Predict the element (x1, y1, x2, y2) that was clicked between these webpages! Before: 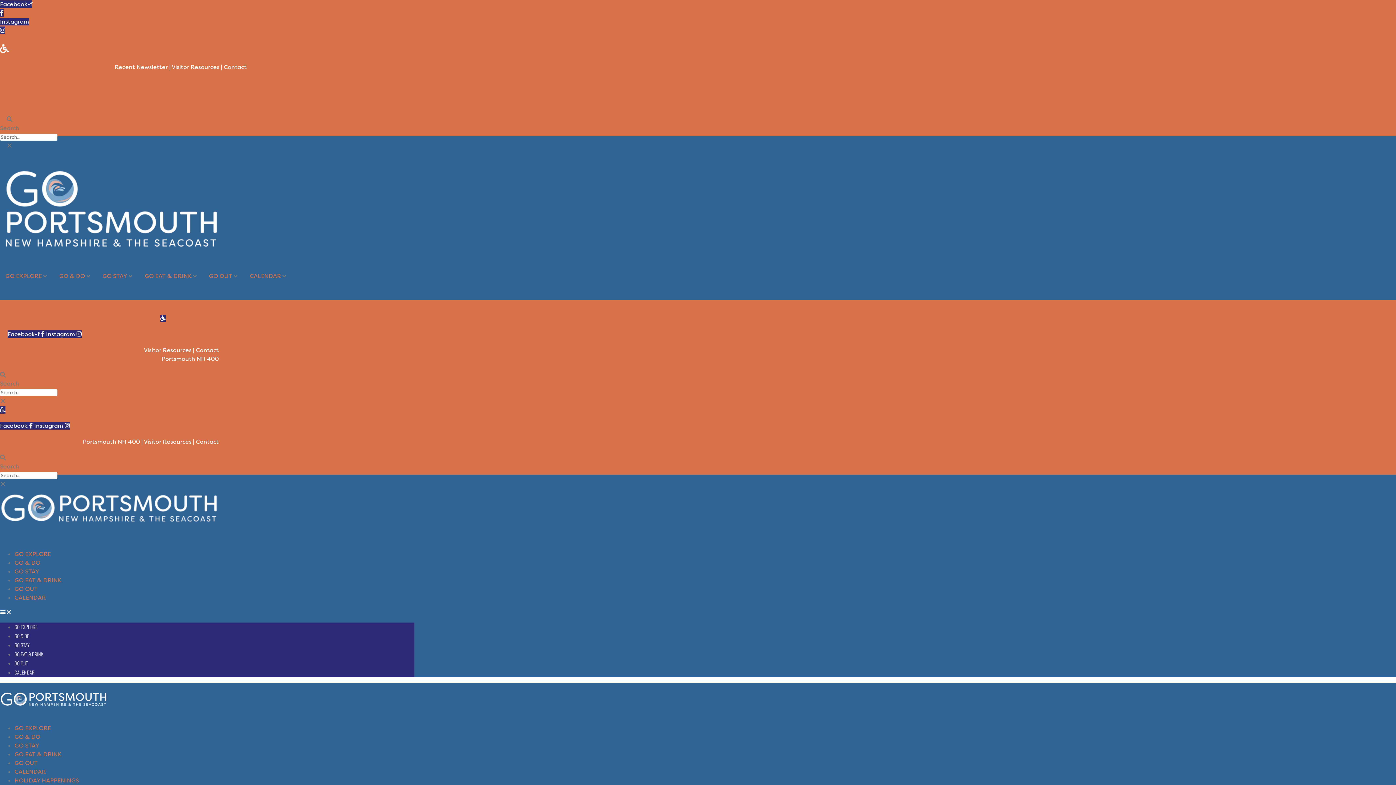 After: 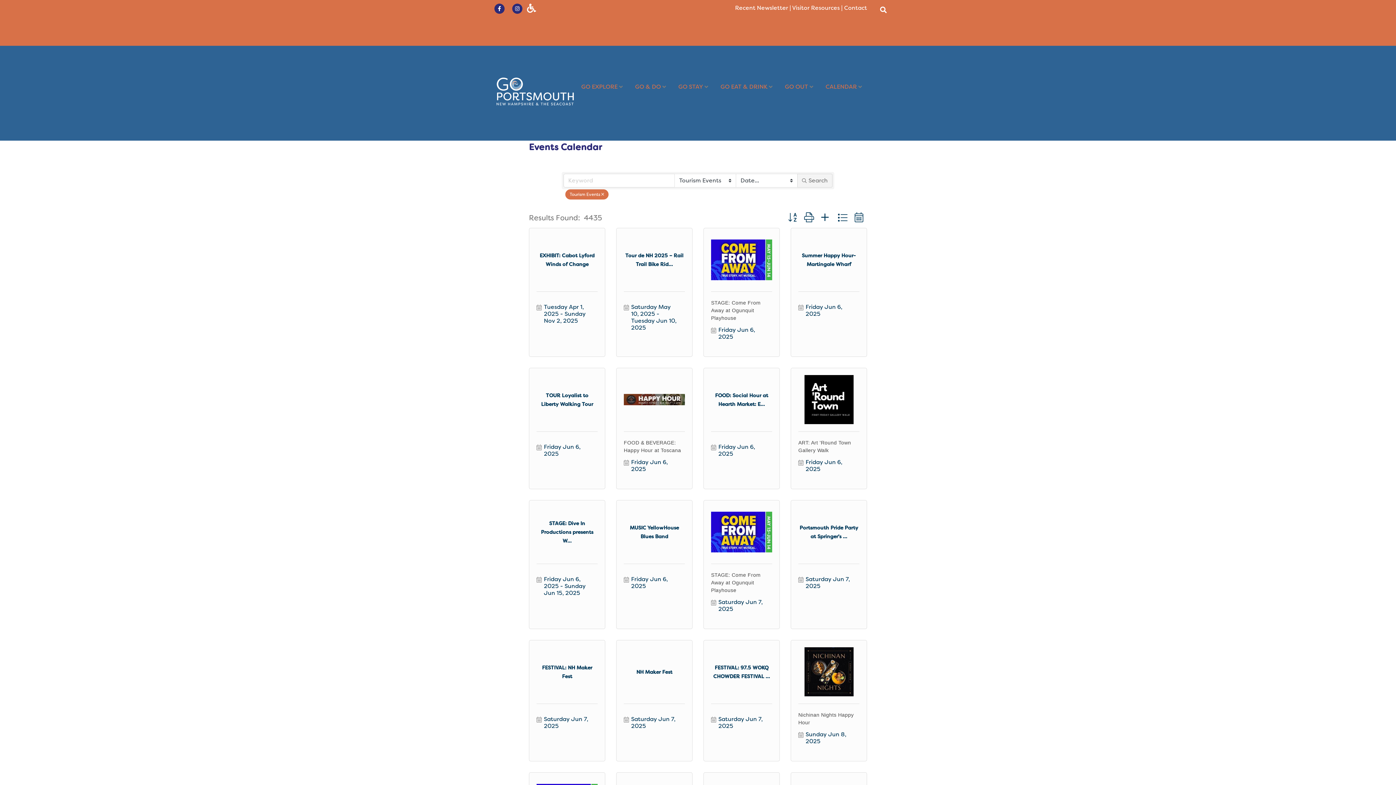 Action: label: CALENDAR bbox: (14, 768, 45, 775)